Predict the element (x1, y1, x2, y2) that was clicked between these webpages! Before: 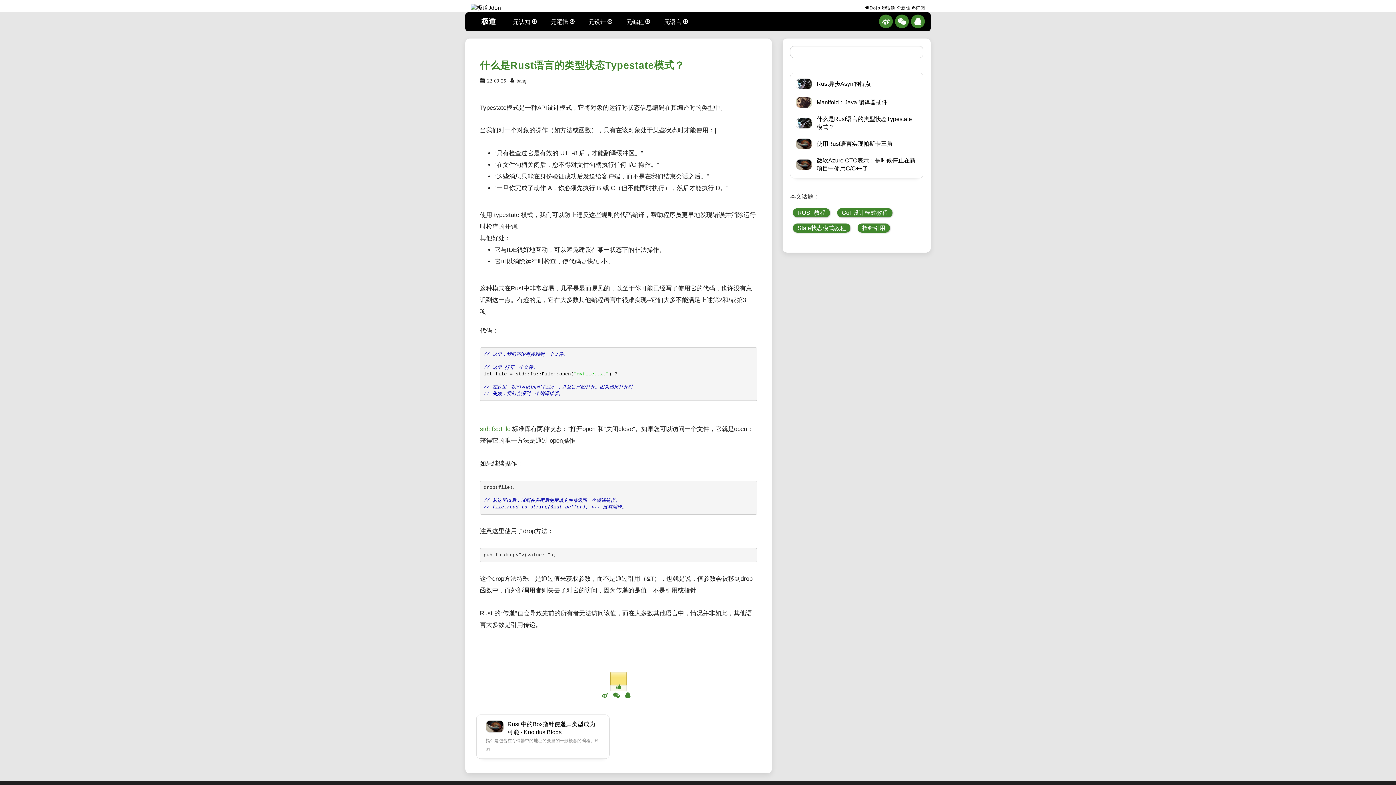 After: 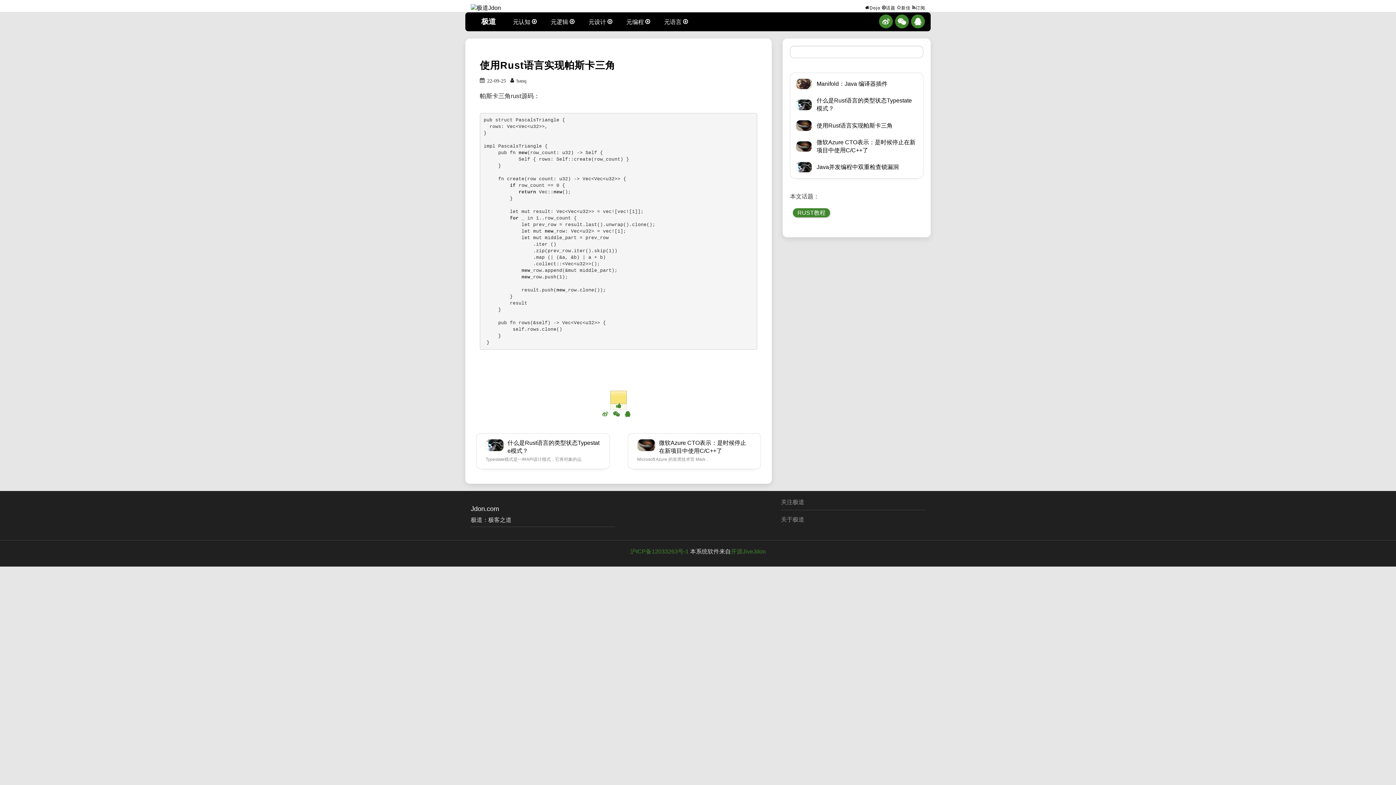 Action: bbox: (816, 140, 892, 146) label: 使用Rust语言实现帕斯卡三角